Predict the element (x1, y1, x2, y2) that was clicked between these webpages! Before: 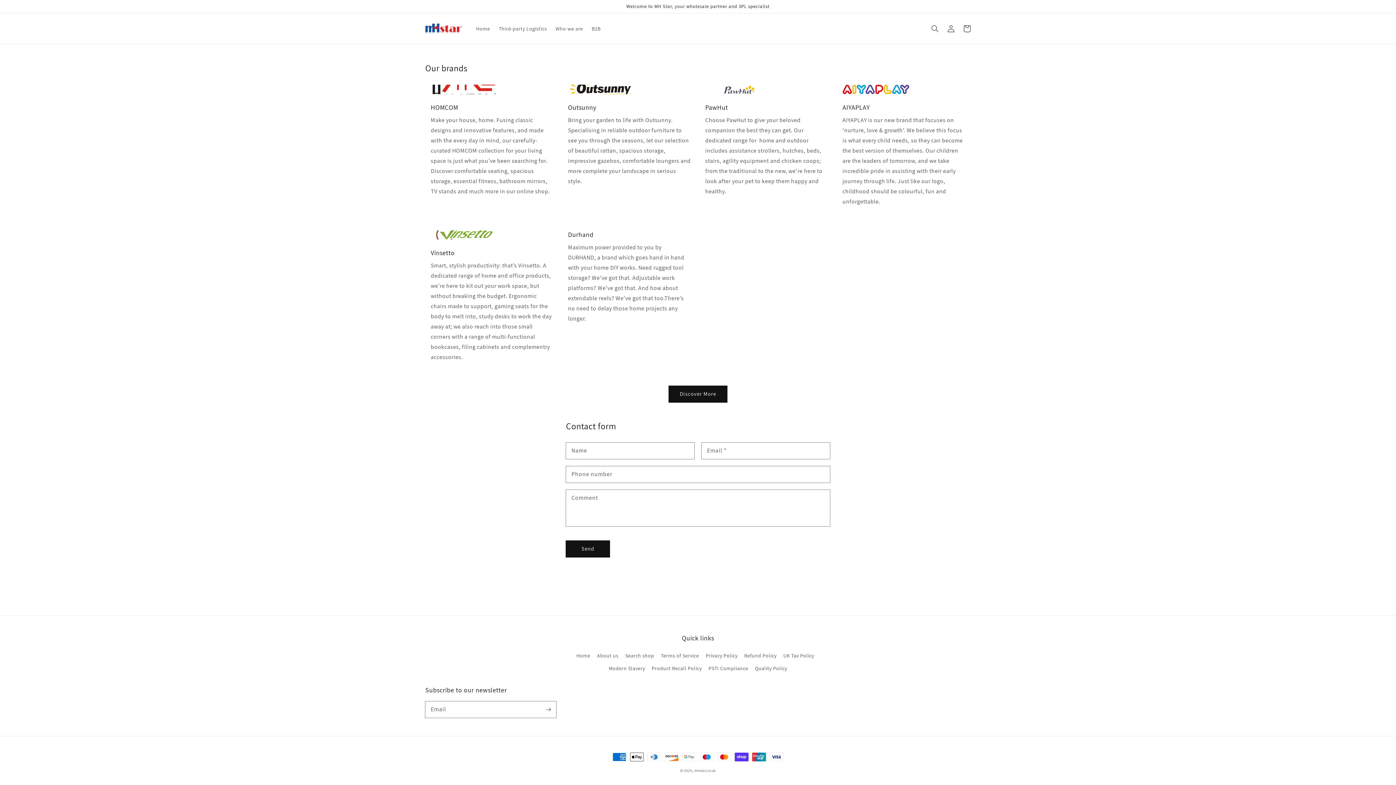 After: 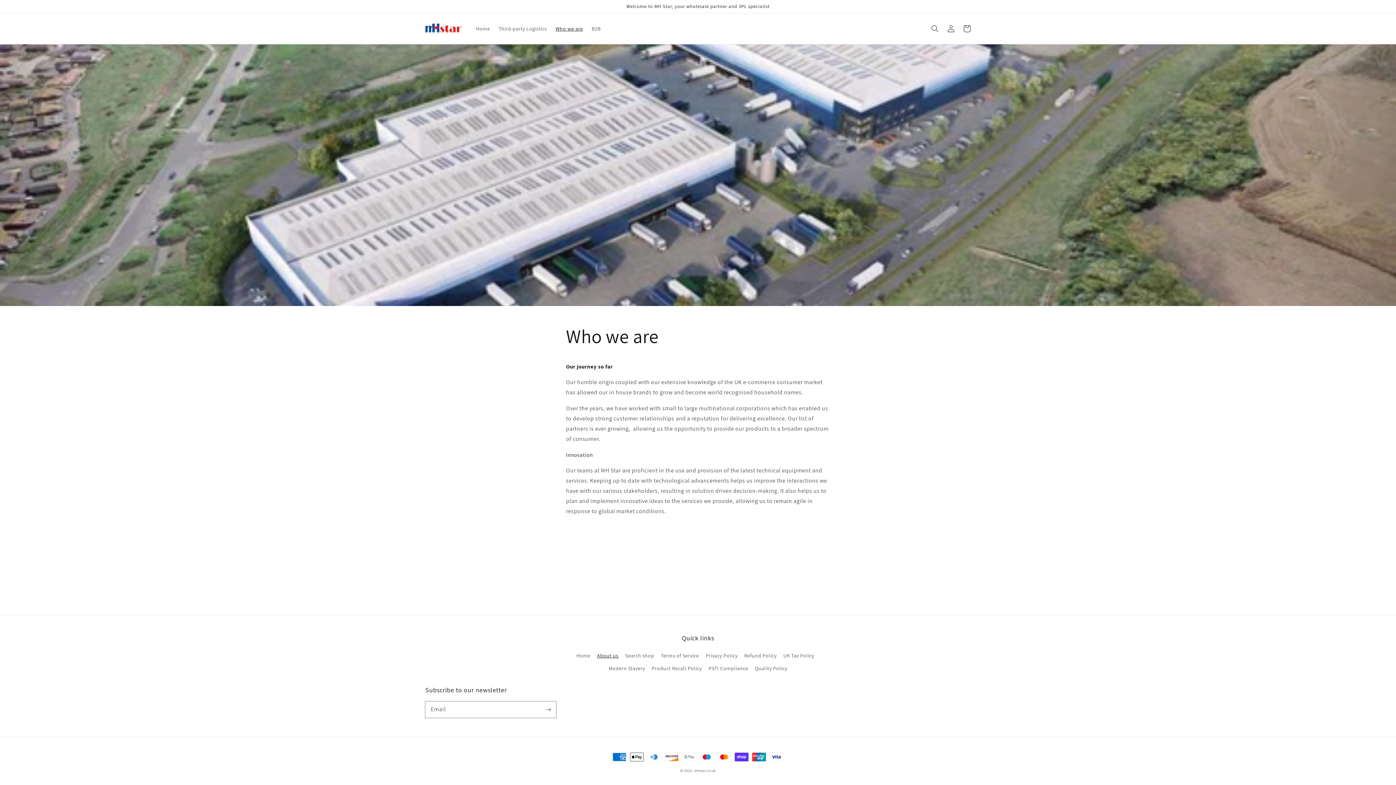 Action: bbox: (597, 649, 618, 662) label: About us